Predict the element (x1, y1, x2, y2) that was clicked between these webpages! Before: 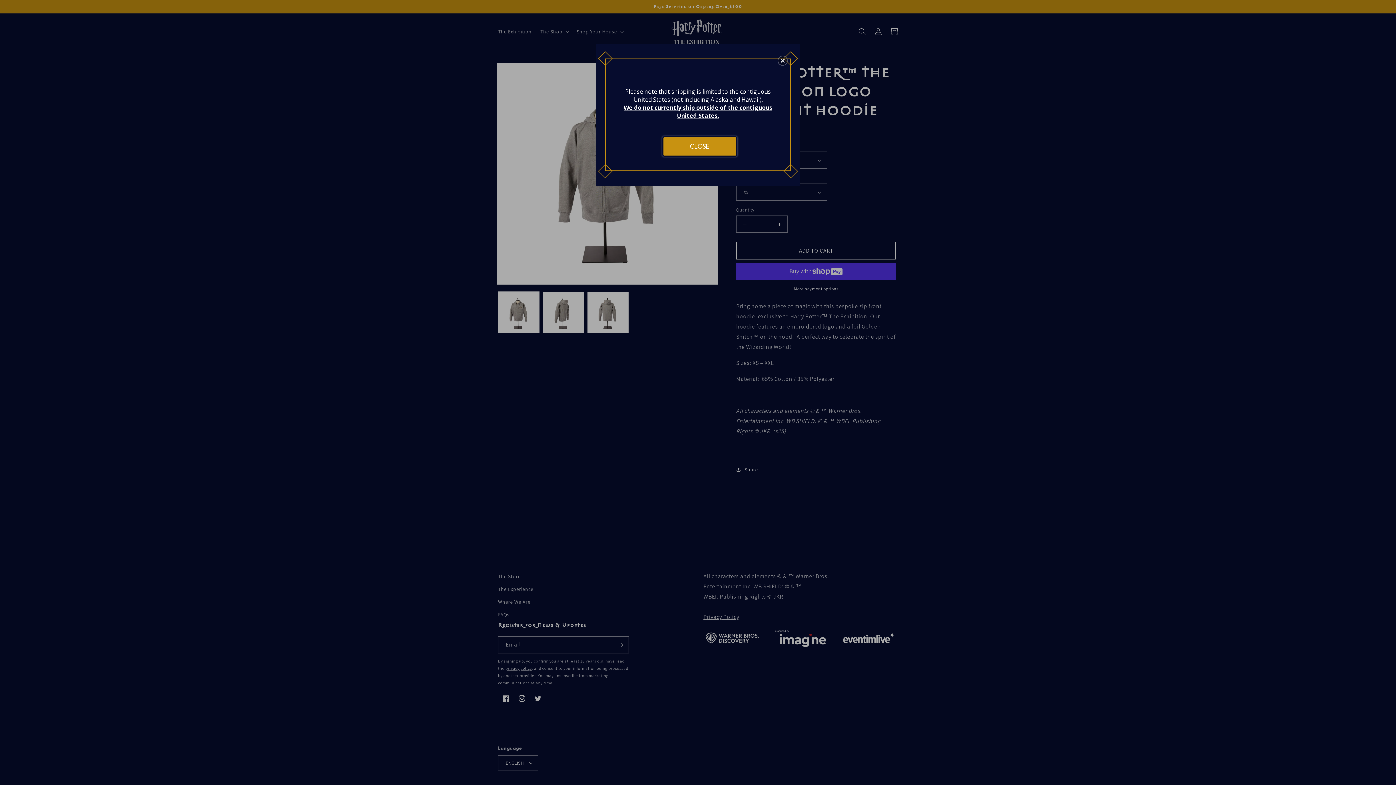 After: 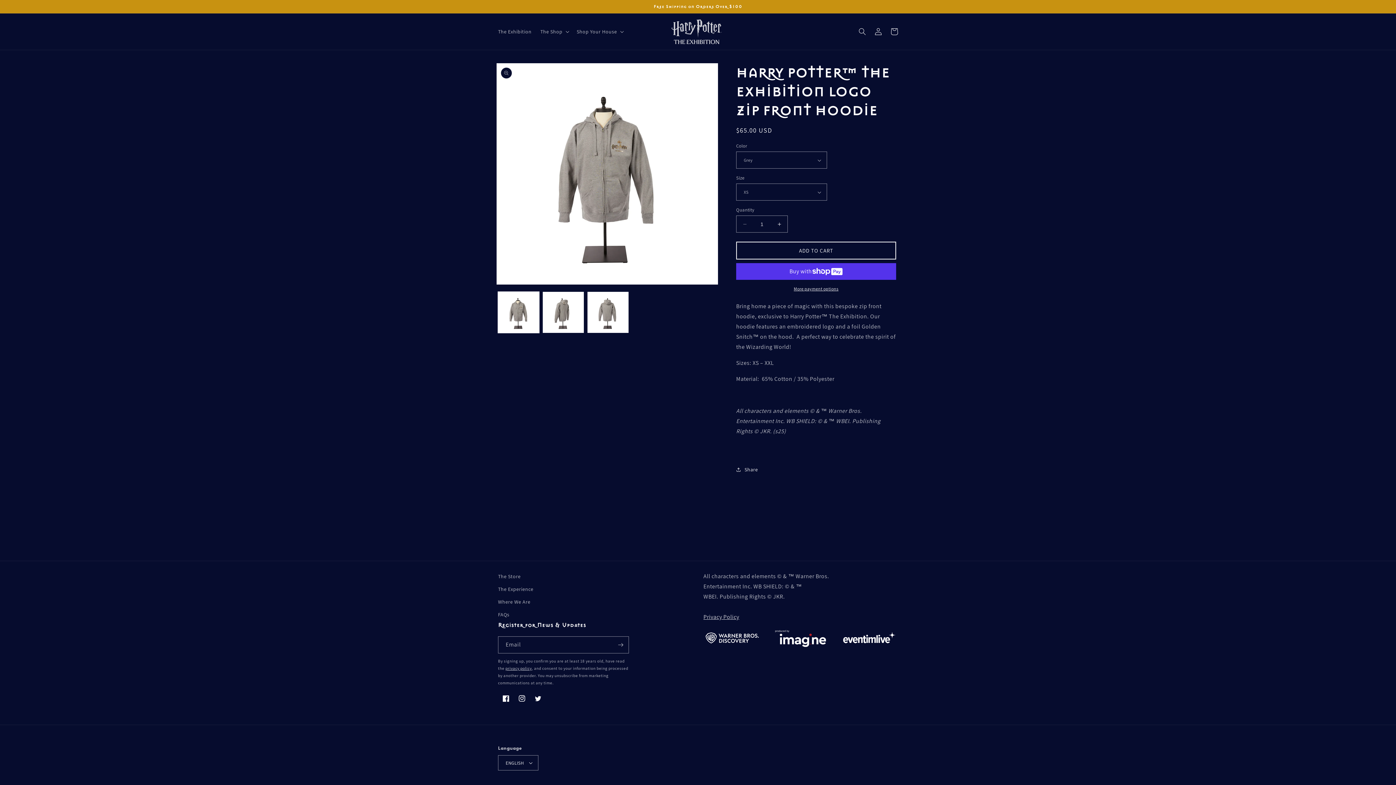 Action: label: CLOSE bbox: (663, 137, 736, 155)